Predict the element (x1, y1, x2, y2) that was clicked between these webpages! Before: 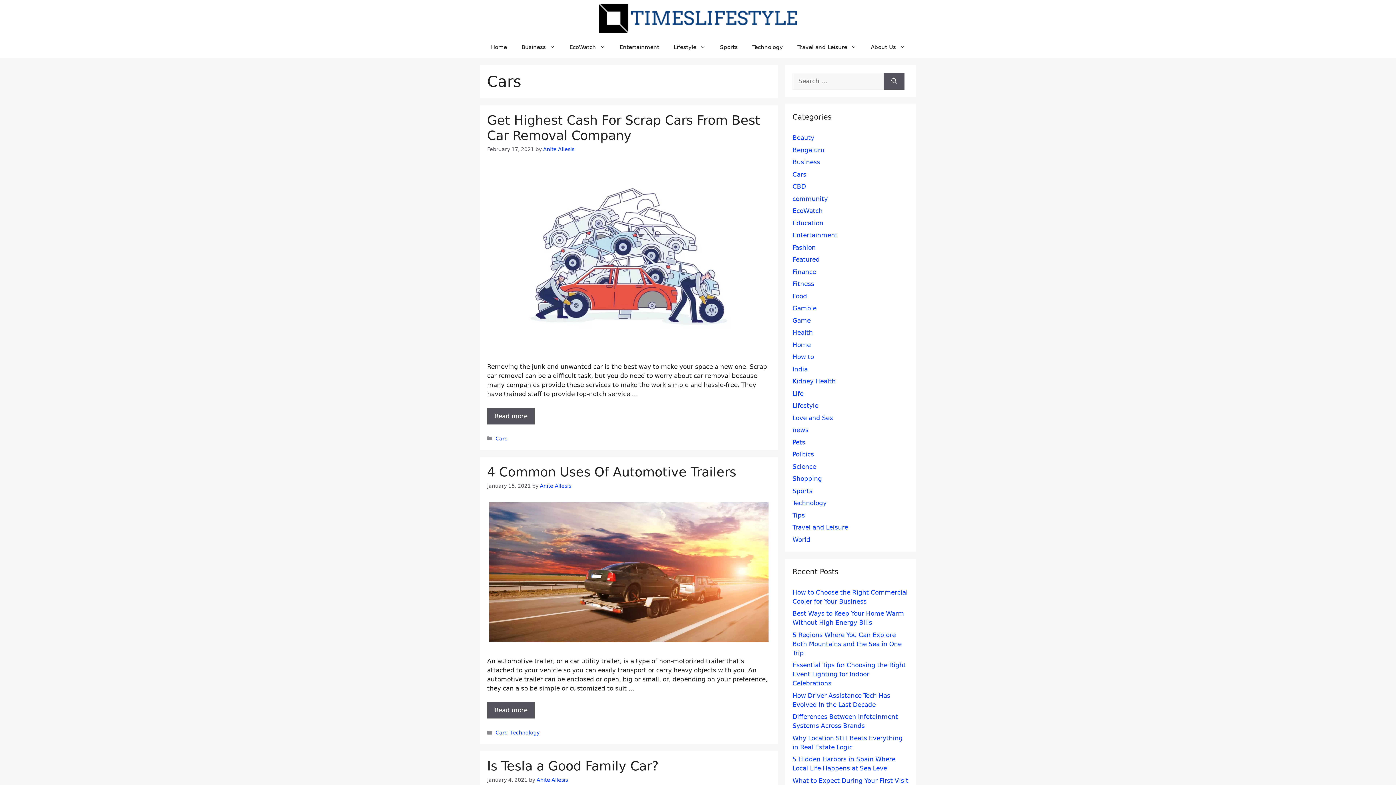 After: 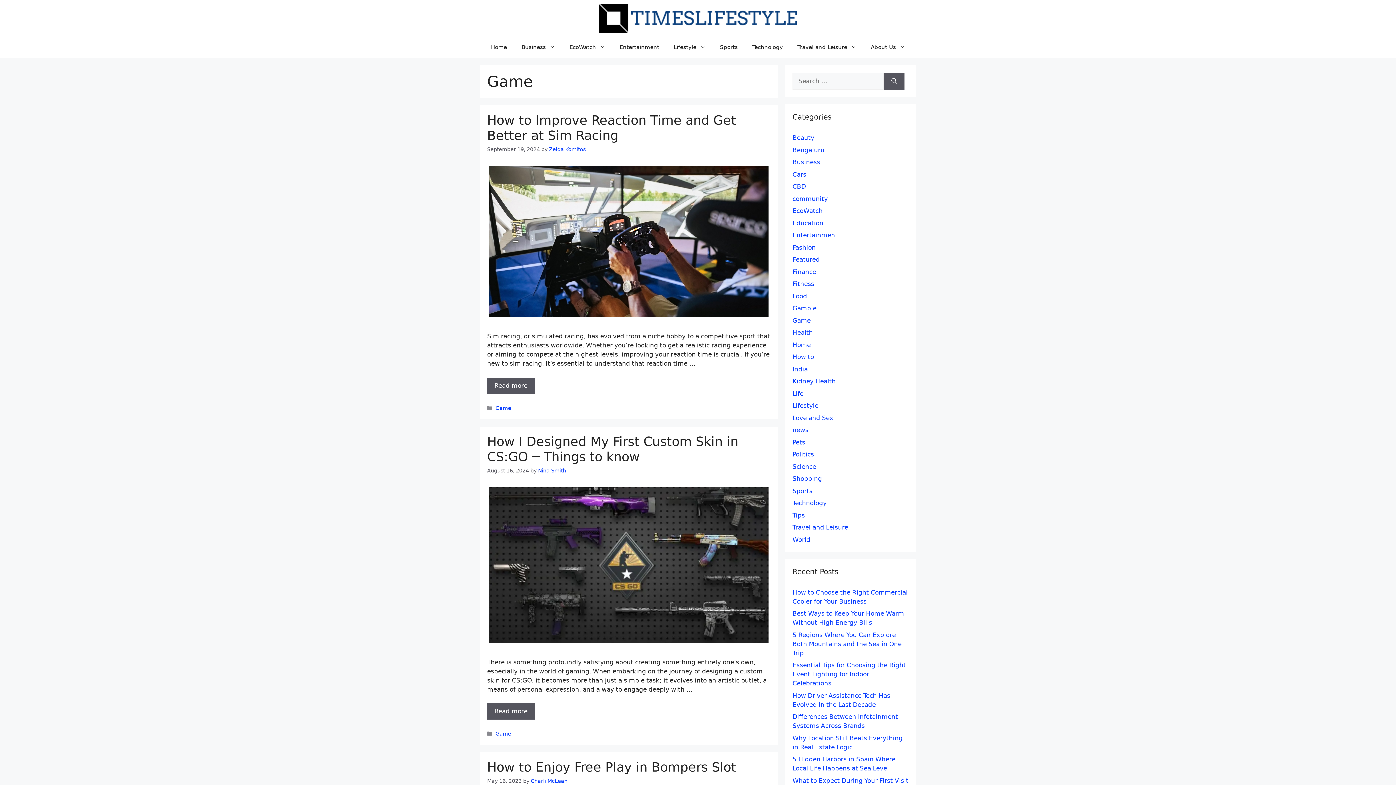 Action: bbox: (792, 316, 810, 324) label: Game